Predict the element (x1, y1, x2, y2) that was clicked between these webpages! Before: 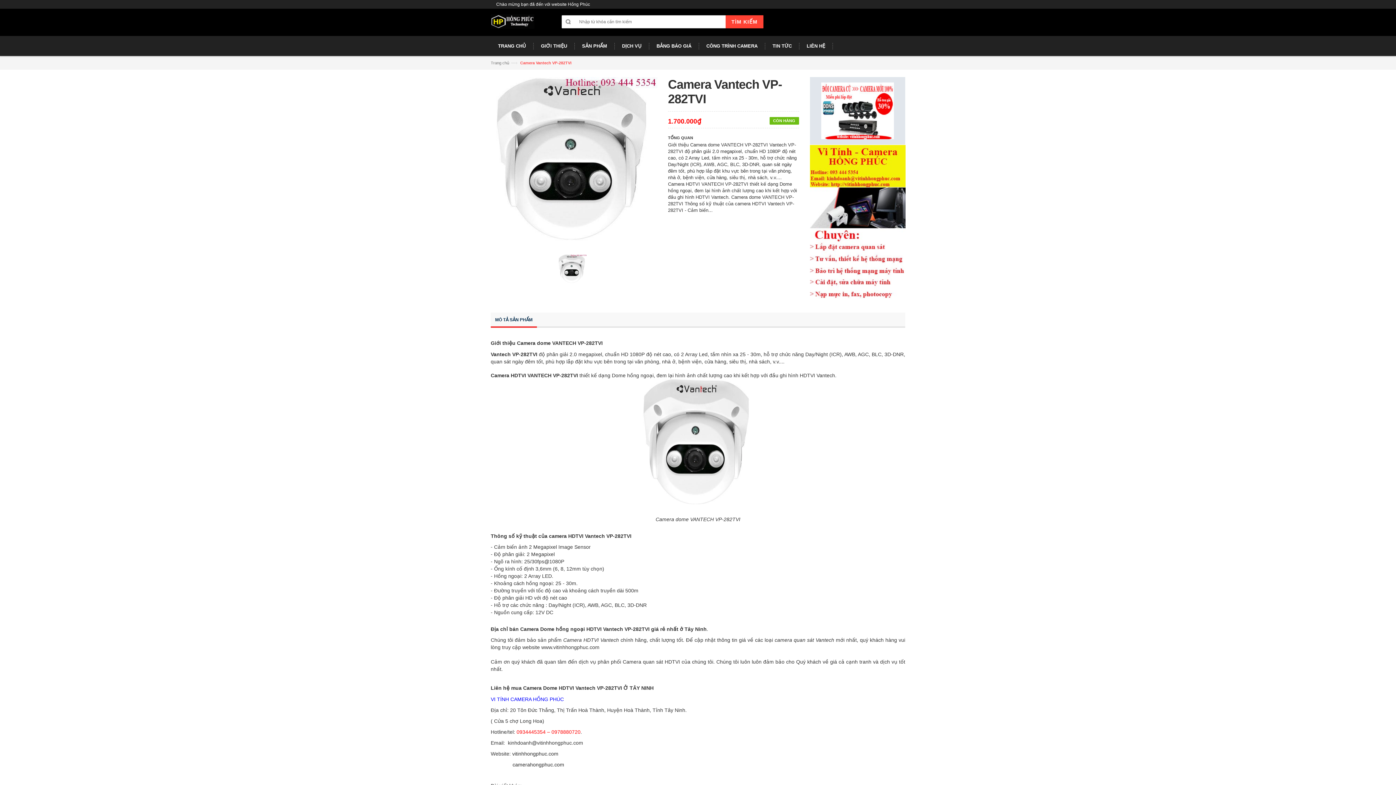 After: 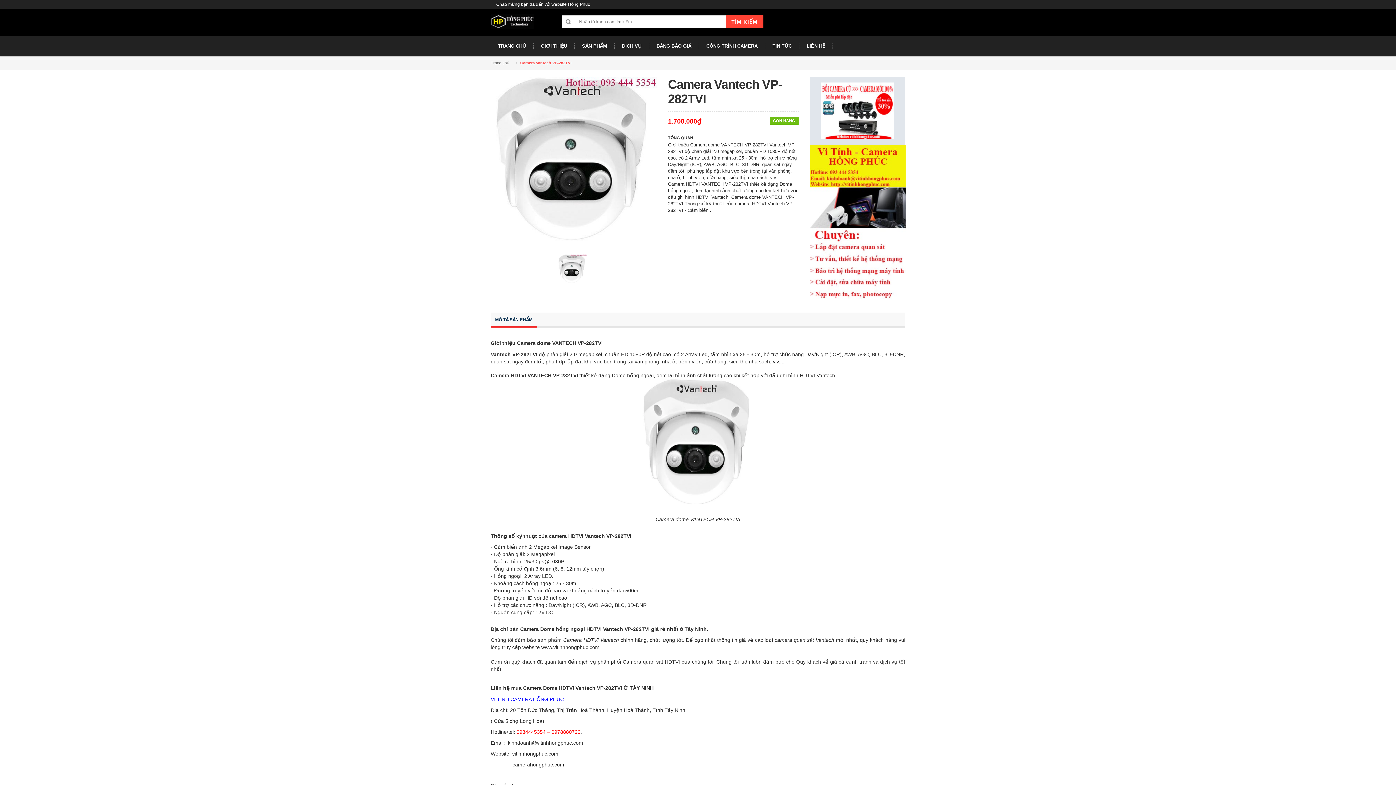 Action: bbox: (557, 254, 586, 283)